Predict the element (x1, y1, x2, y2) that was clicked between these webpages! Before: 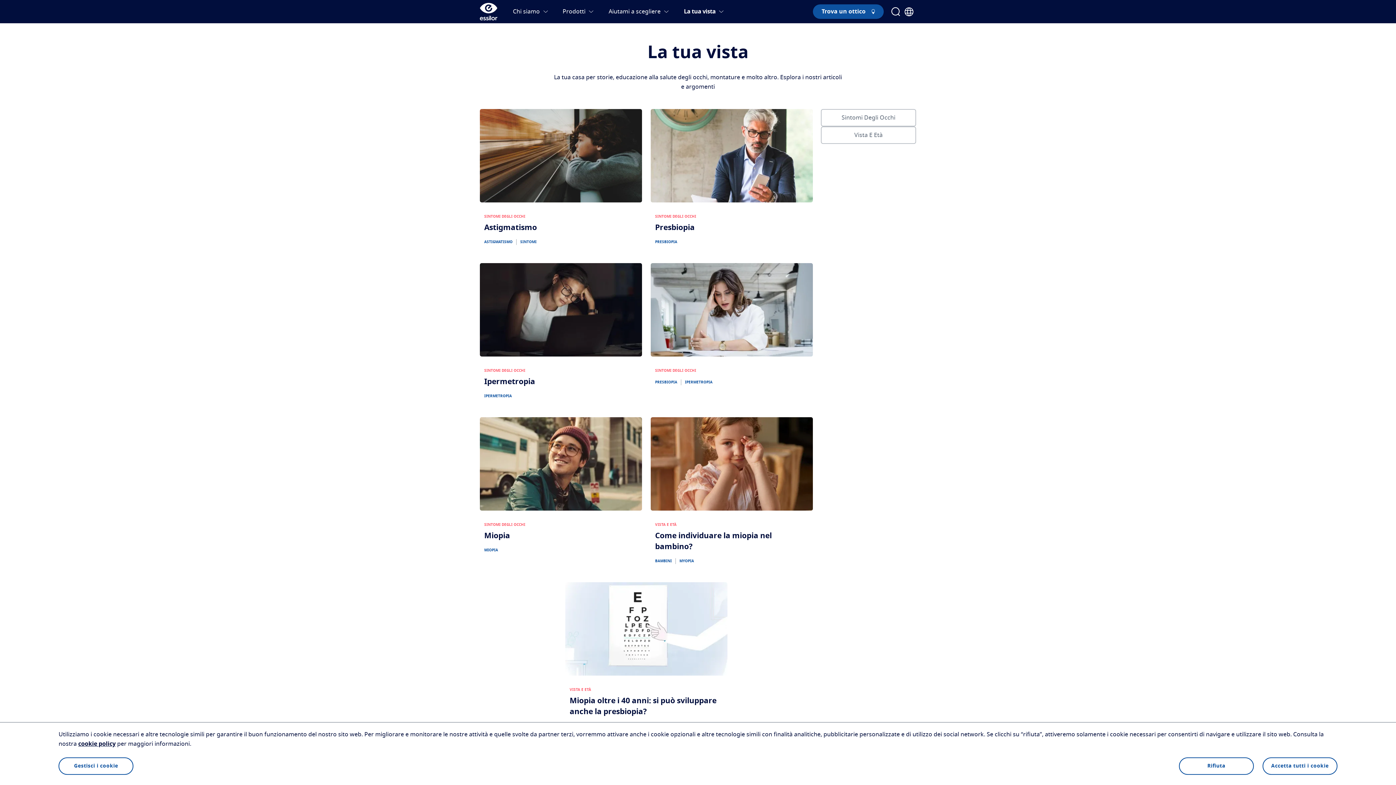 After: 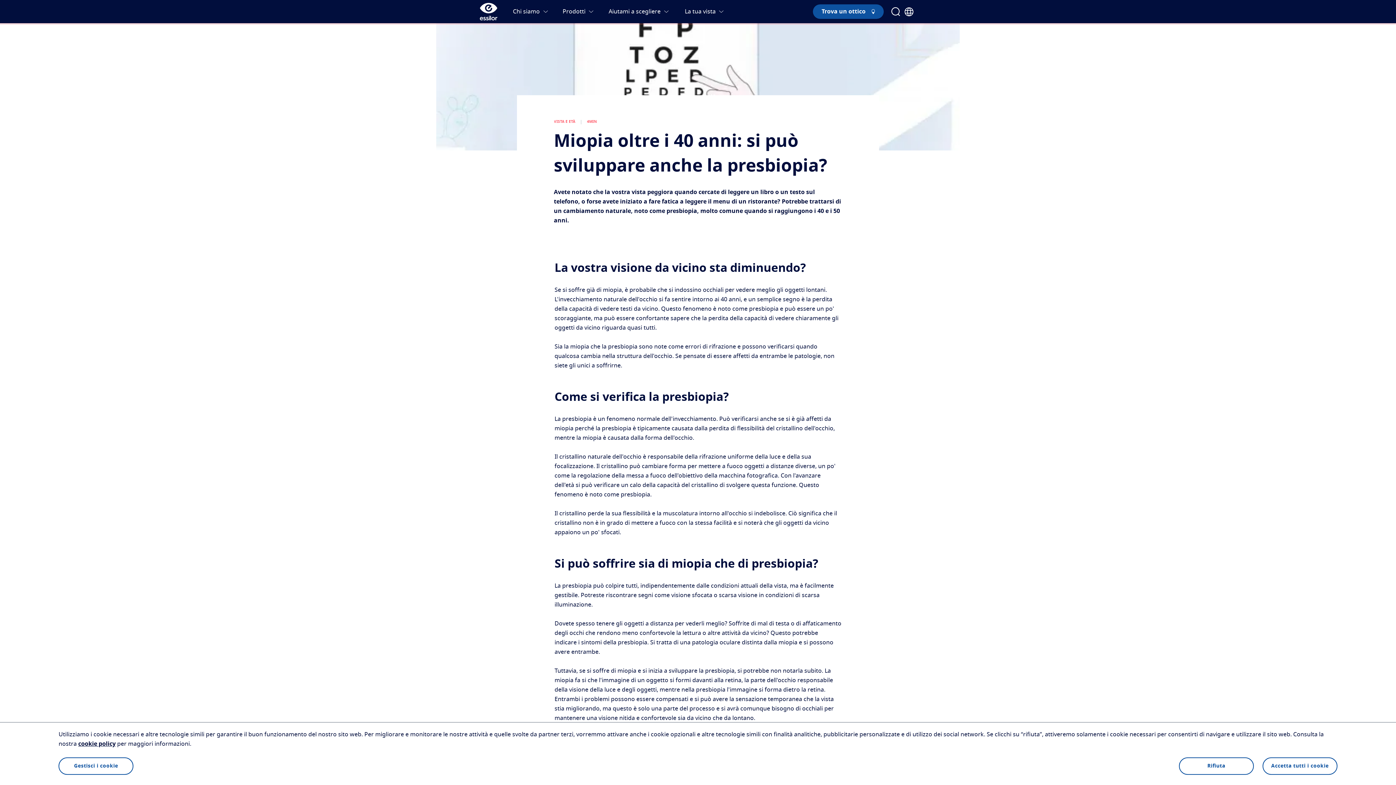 Action: bbox: (565, 582, 727, 675)